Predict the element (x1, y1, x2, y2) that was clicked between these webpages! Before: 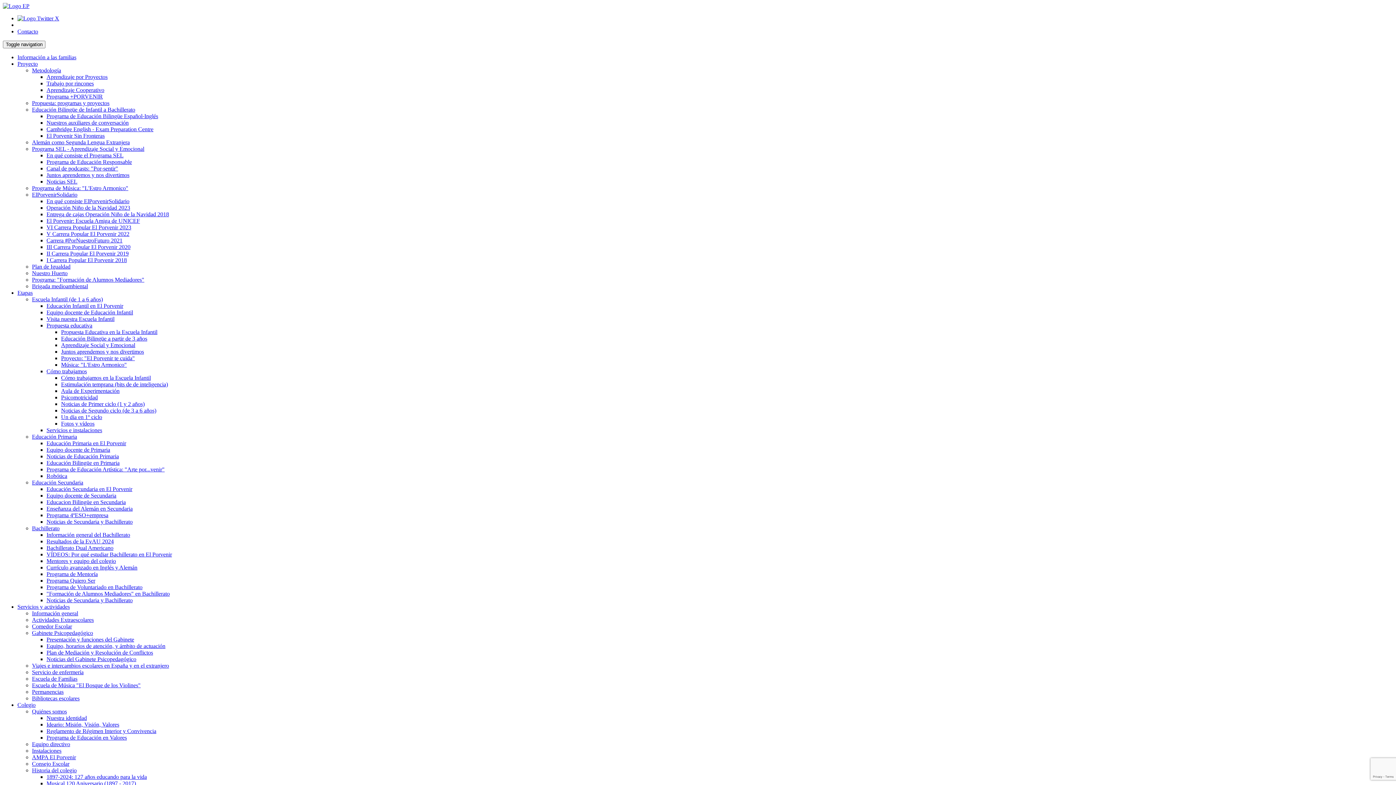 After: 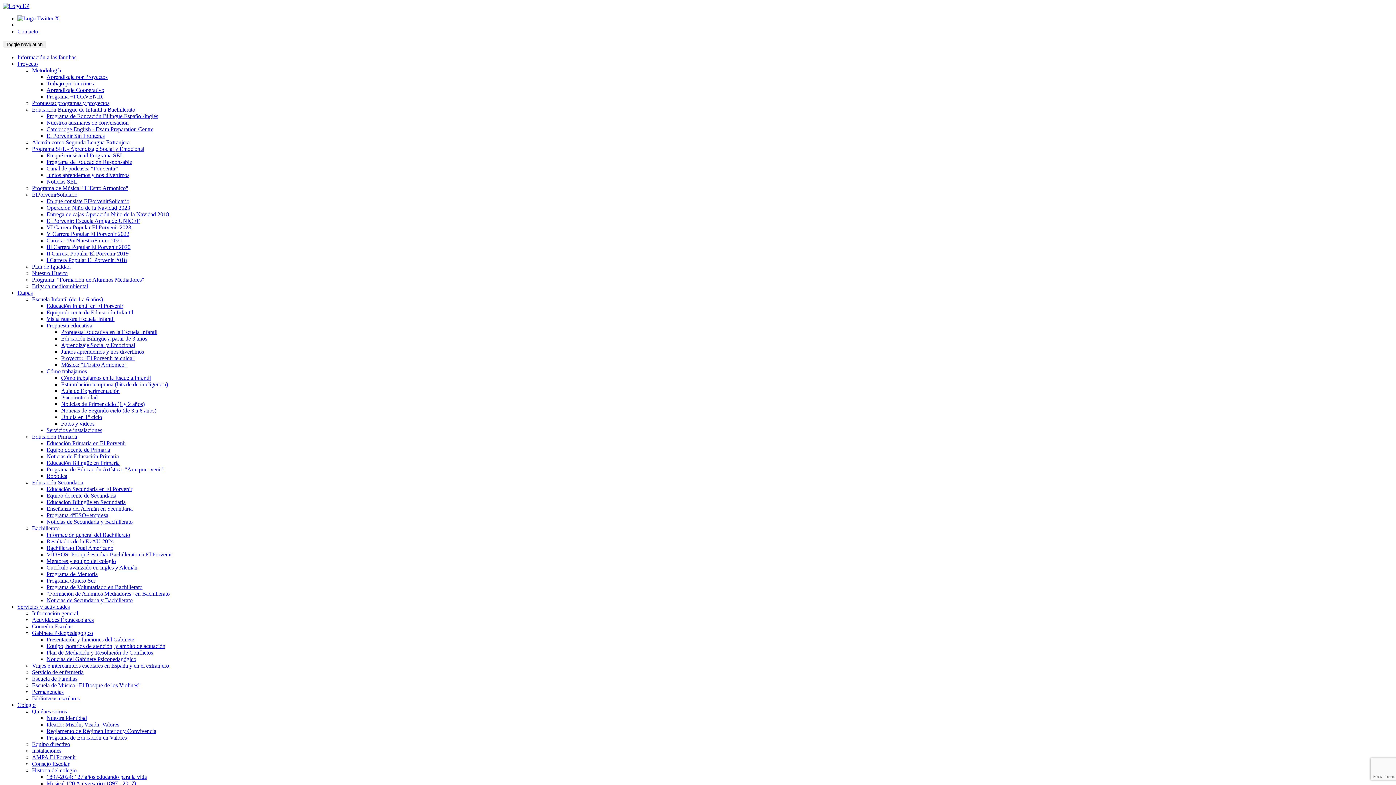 Action: bbox: (61, 394, 97, 400) label: Psicomotricidad